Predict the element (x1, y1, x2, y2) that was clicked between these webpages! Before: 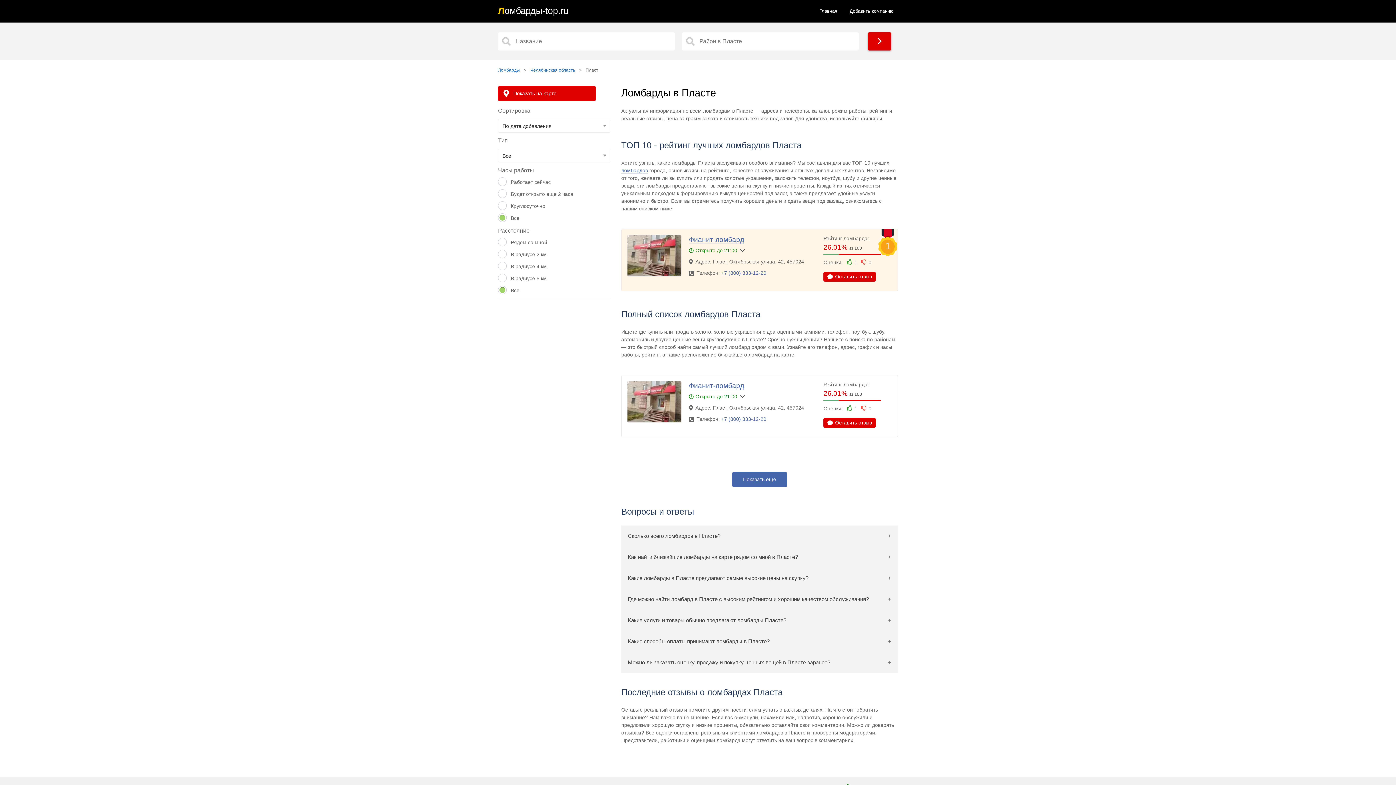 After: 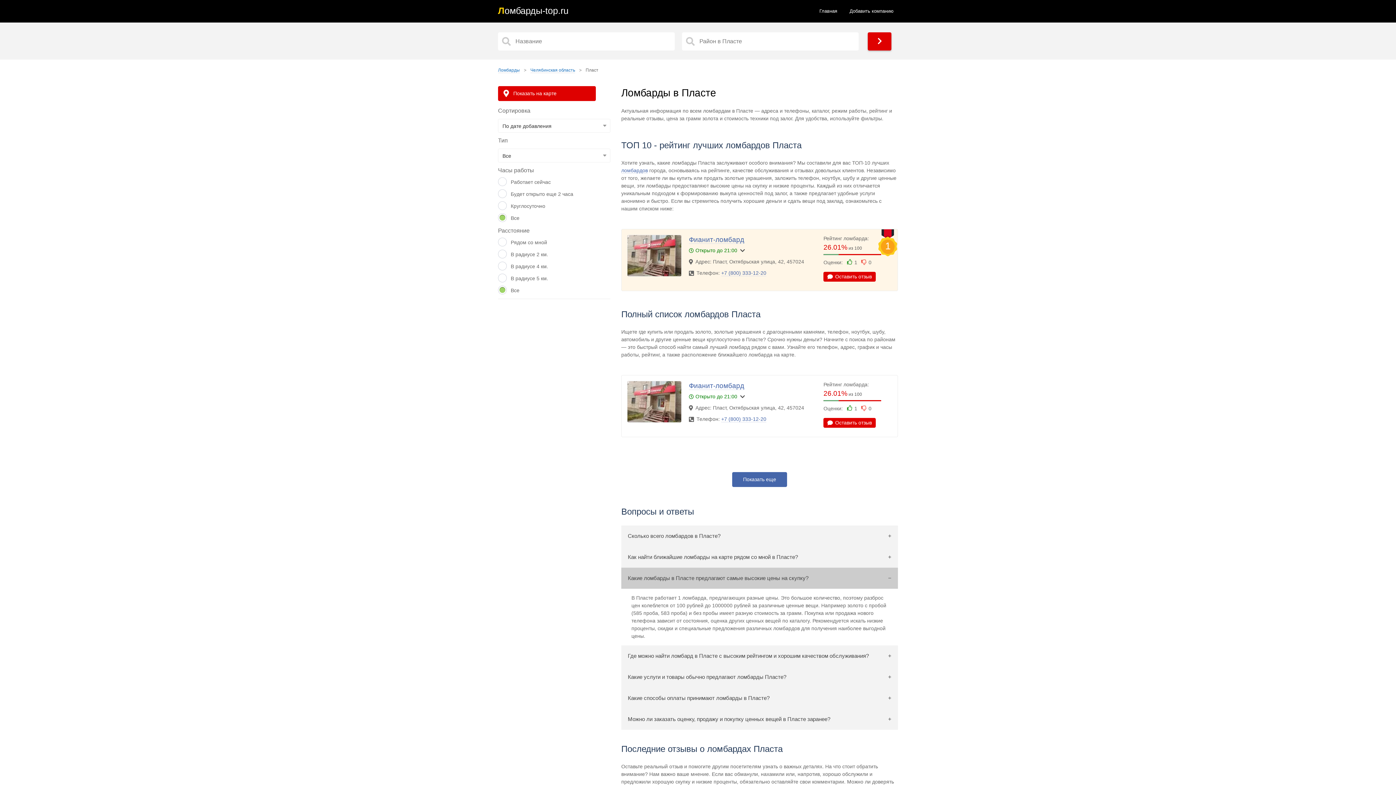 Action: label: Какие ломбарды в Пласте предлагают самые высокие цены на скупку? bbox: (621, 568, 898, 589)